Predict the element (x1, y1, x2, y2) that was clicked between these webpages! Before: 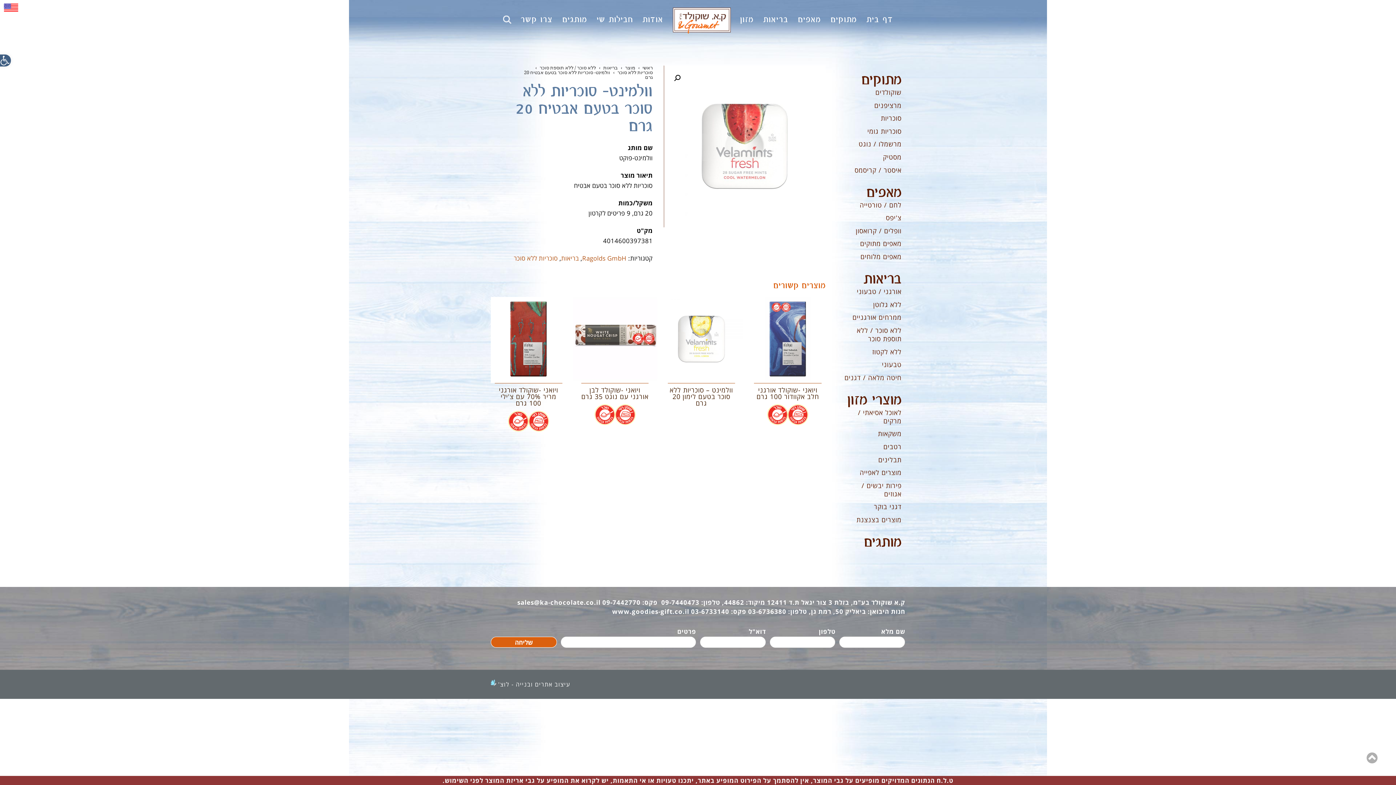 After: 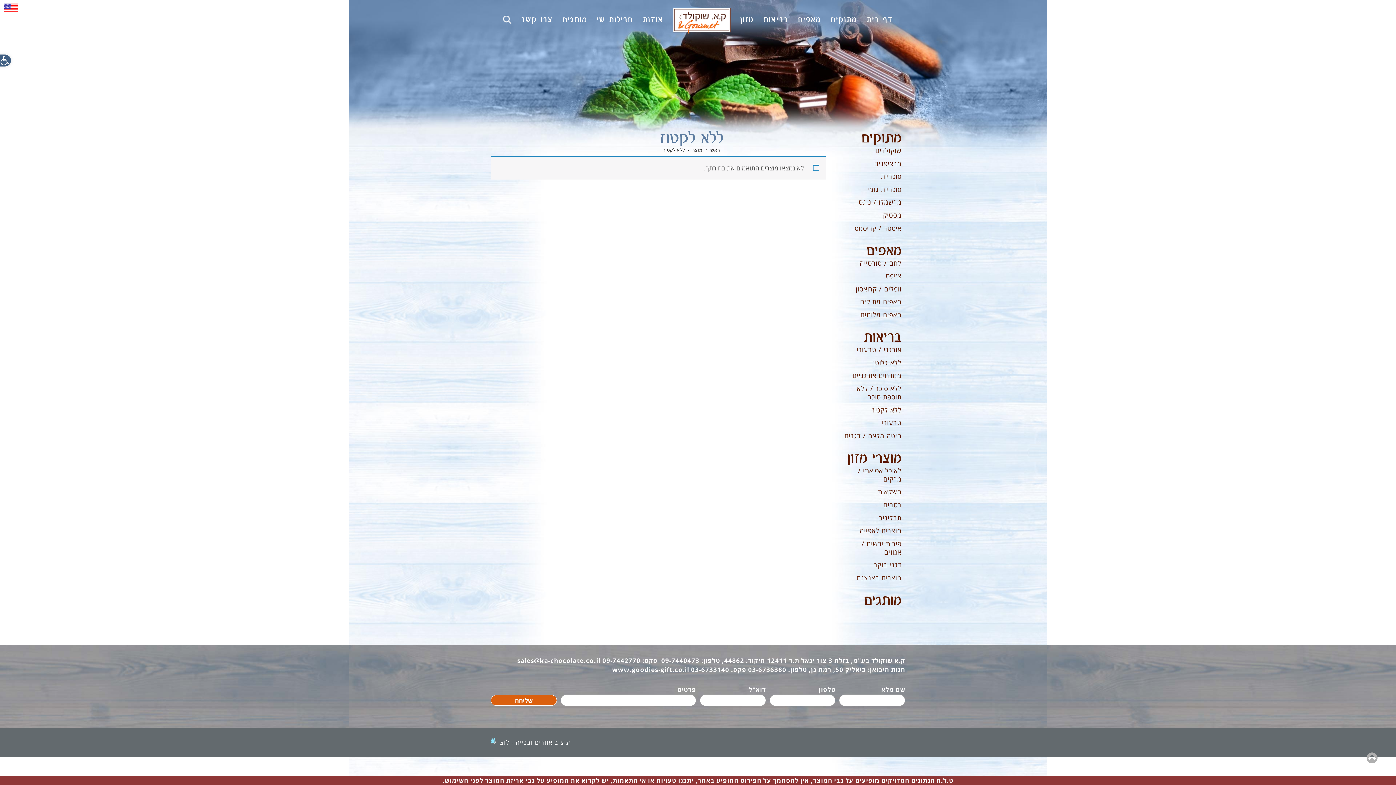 Action: bbox: (872, 347, 901, 356) label: ללא לקטוז